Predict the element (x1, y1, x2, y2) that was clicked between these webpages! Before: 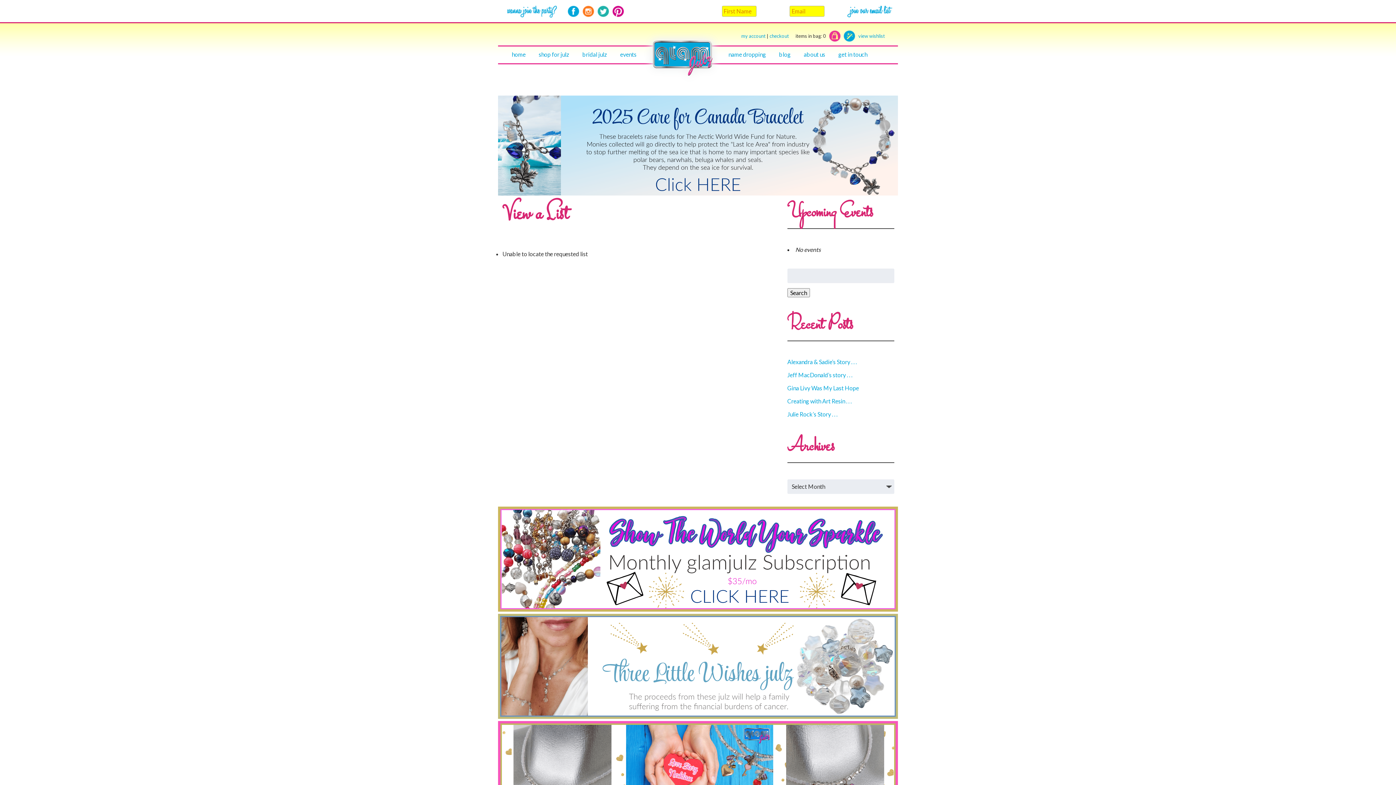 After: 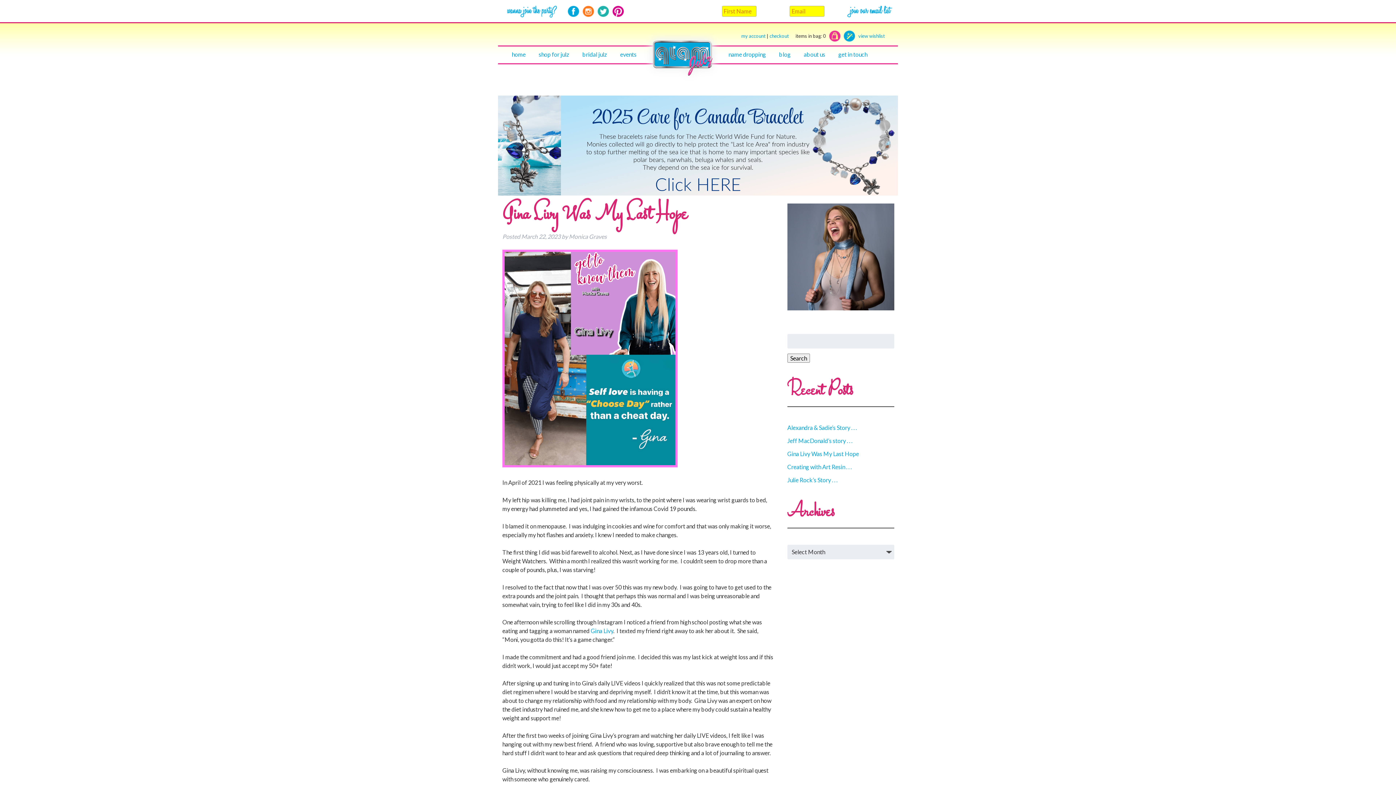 Action: bbox: (787, 384, 859, 391) label: Gina Livy Was My Last Hope